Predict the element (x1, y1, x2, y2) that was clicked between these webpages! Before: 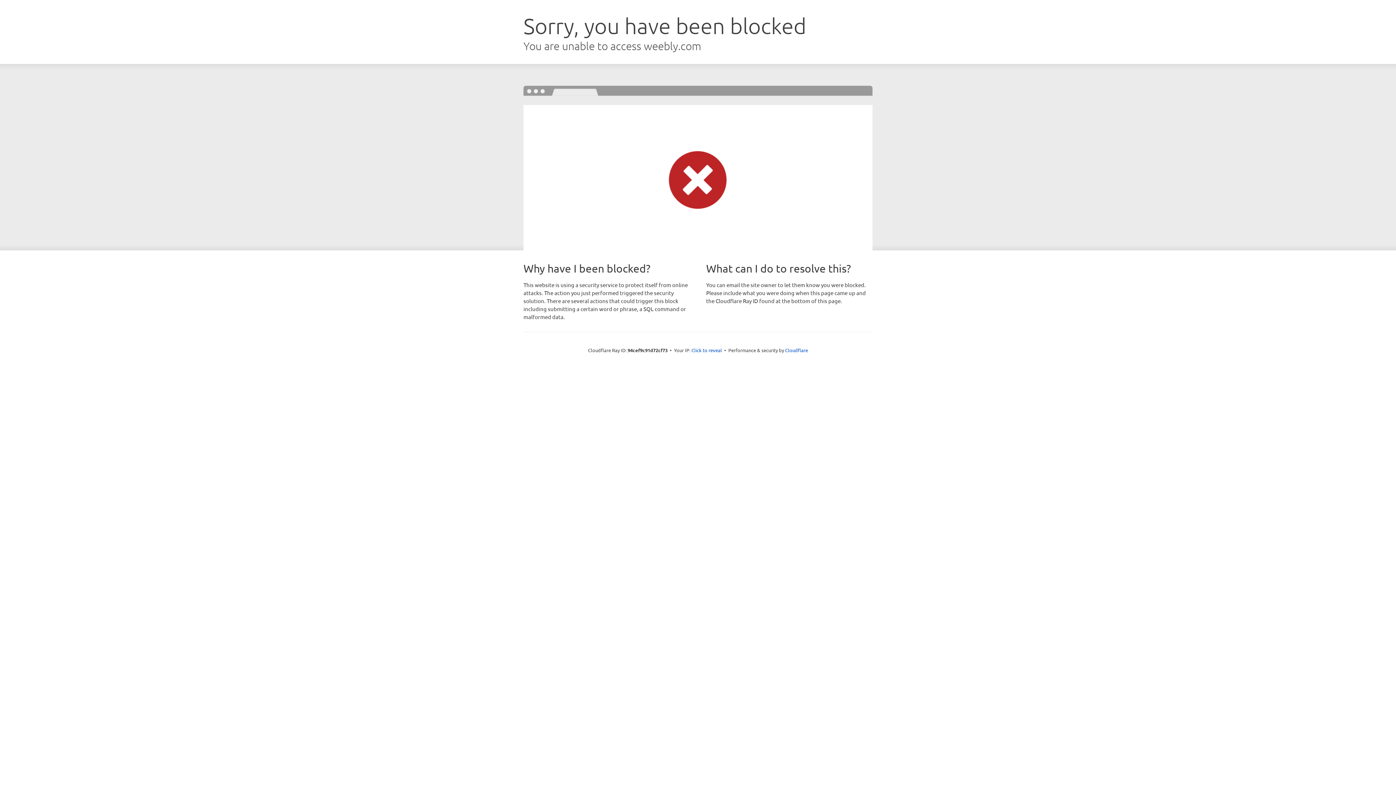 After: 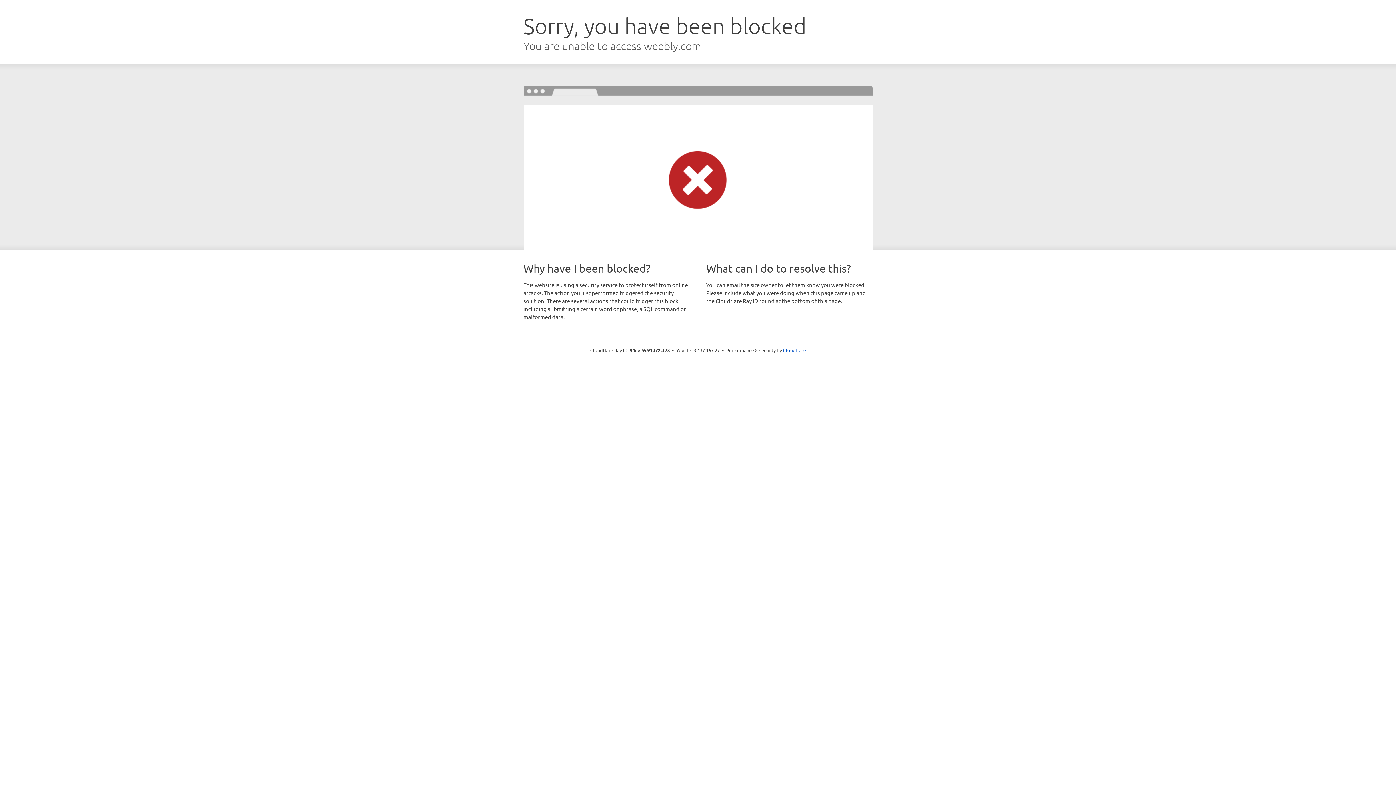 Action: label: Click to reveal bbox: (691, 346, 722, 353)